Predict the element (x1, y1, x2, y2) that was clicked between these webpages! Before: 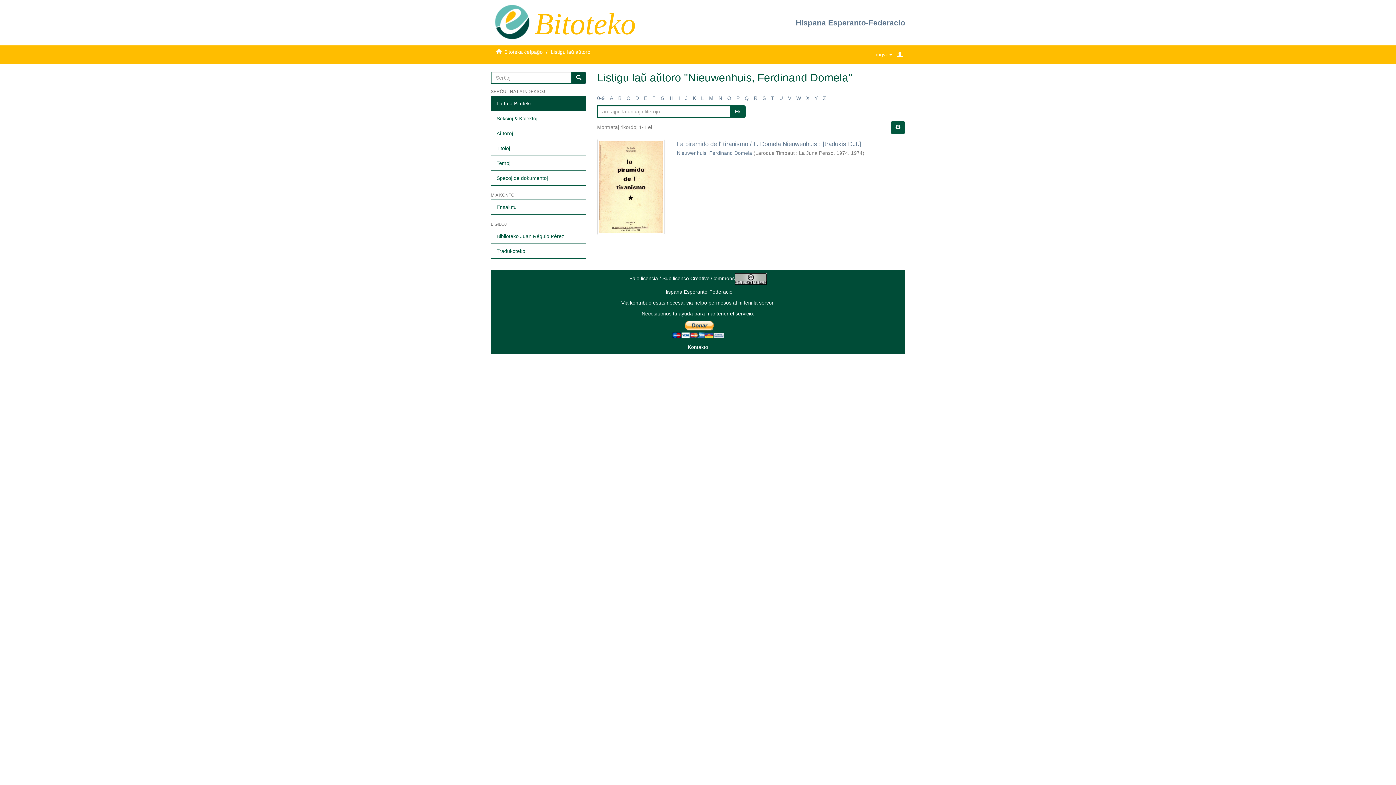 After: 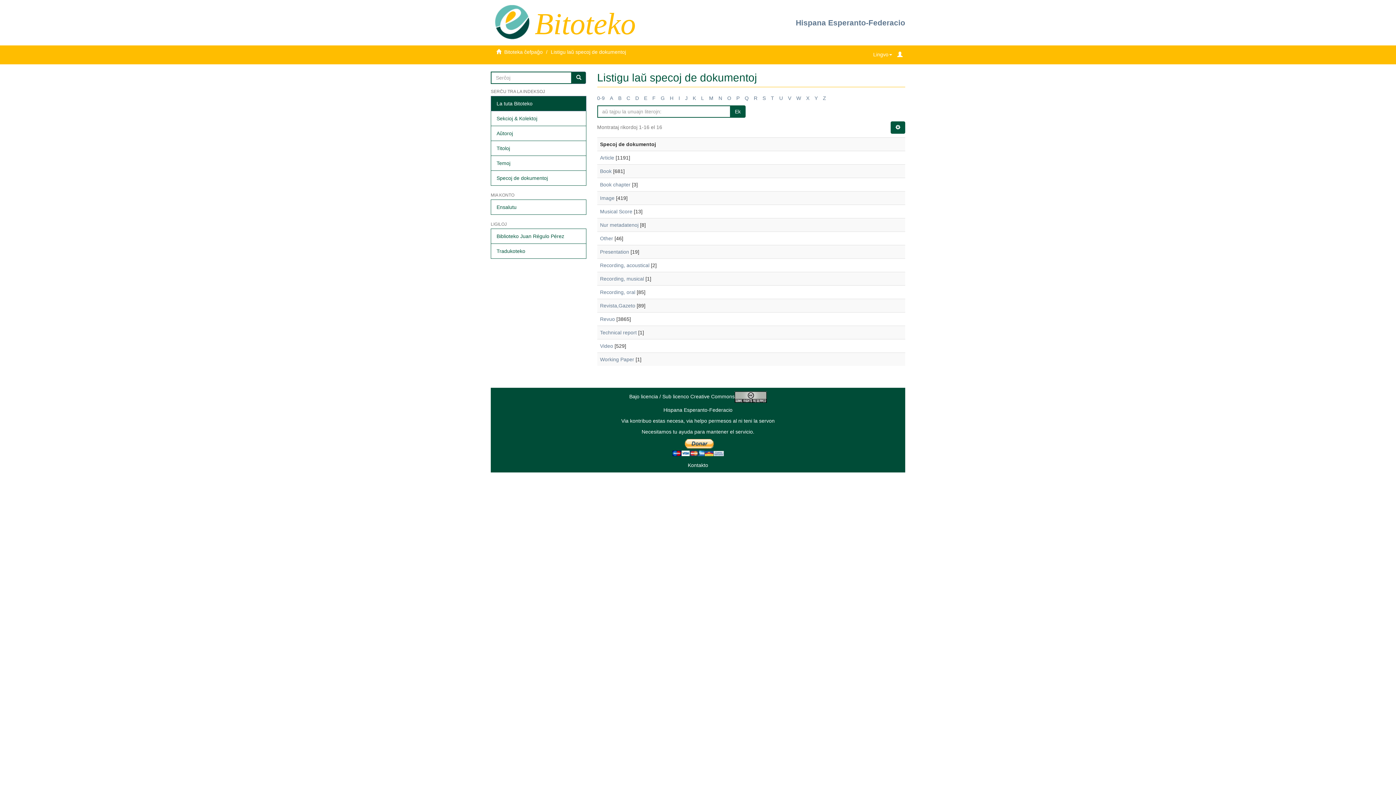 Action: bbox: (490, 170, 586, 185) label: Specoj de dokumentoj